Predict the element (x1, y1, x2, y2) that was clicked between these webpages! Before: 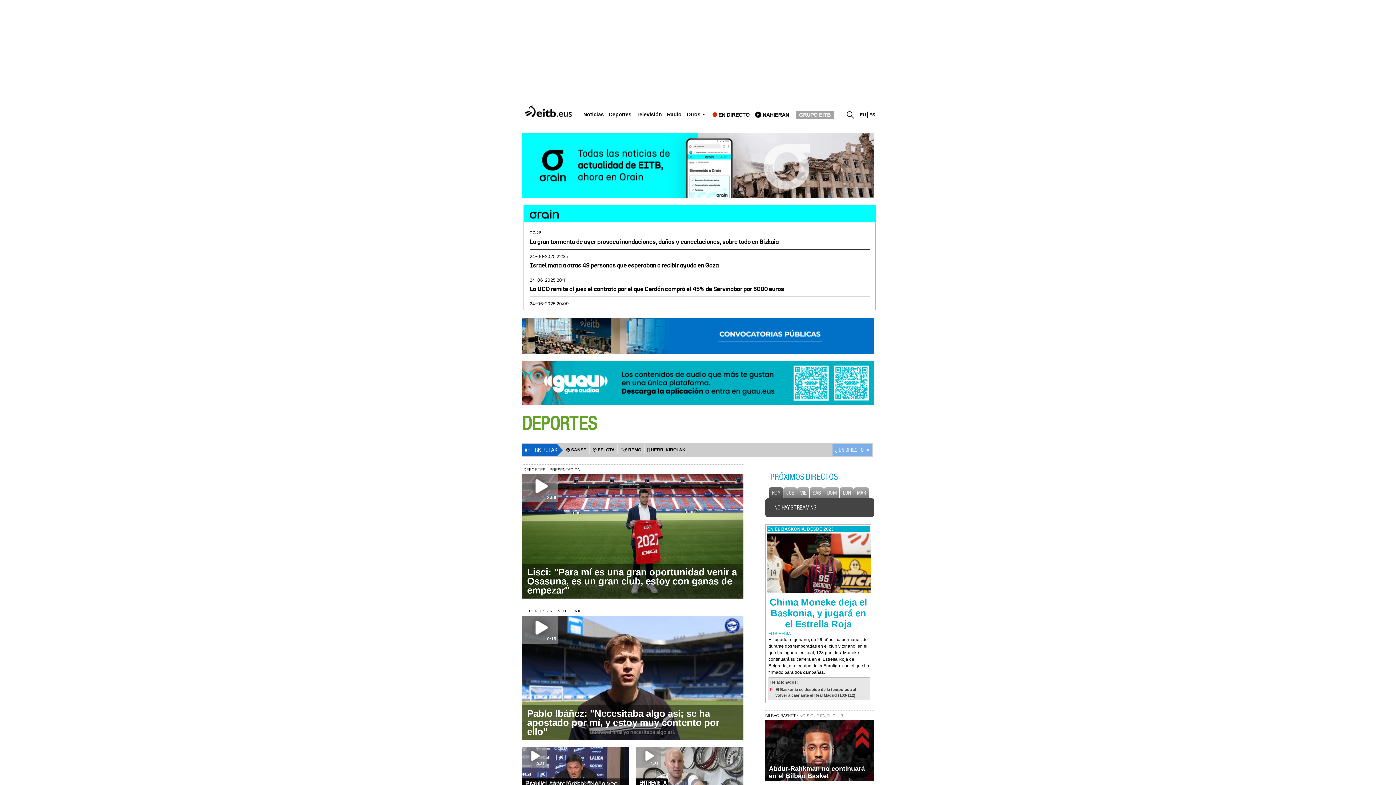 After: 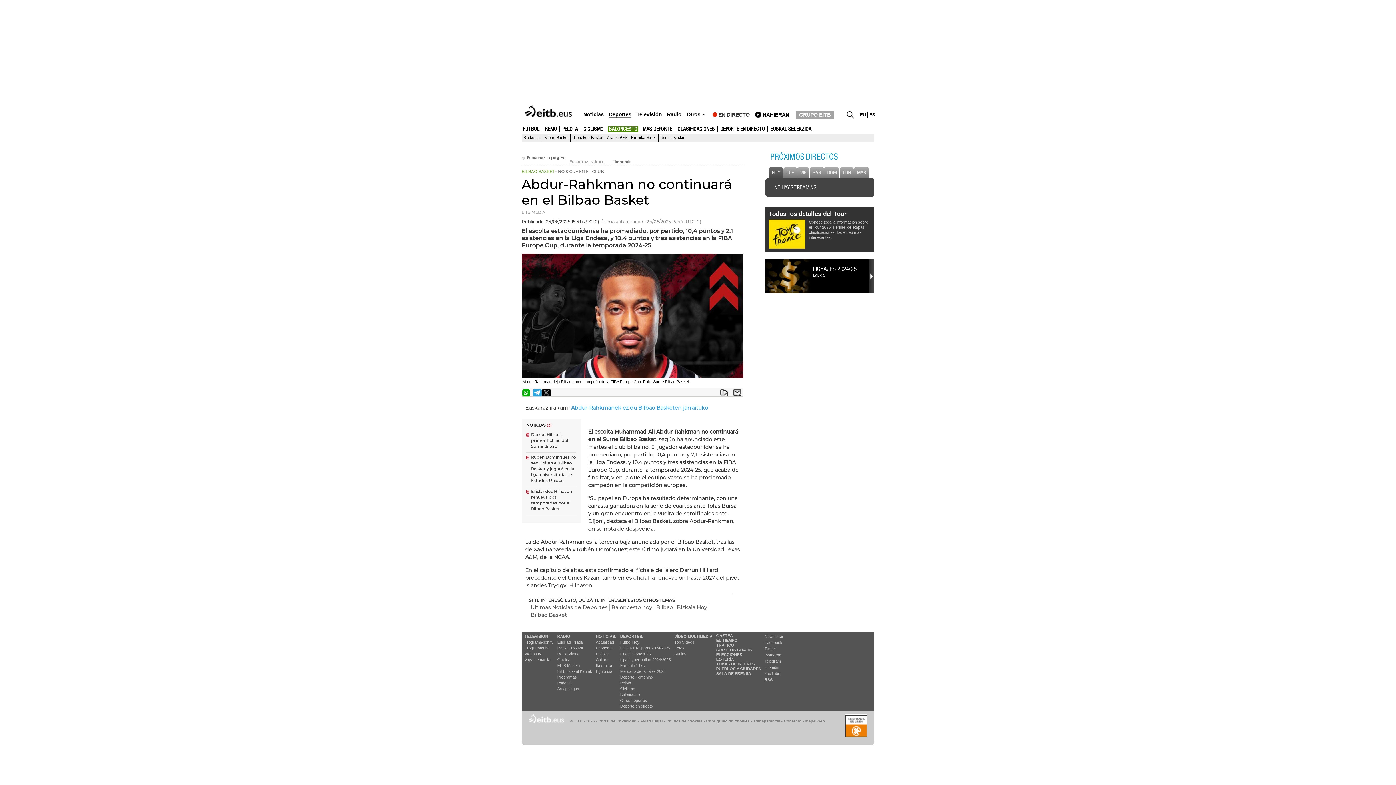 Action: bbox: (765, 720, 874, 781)